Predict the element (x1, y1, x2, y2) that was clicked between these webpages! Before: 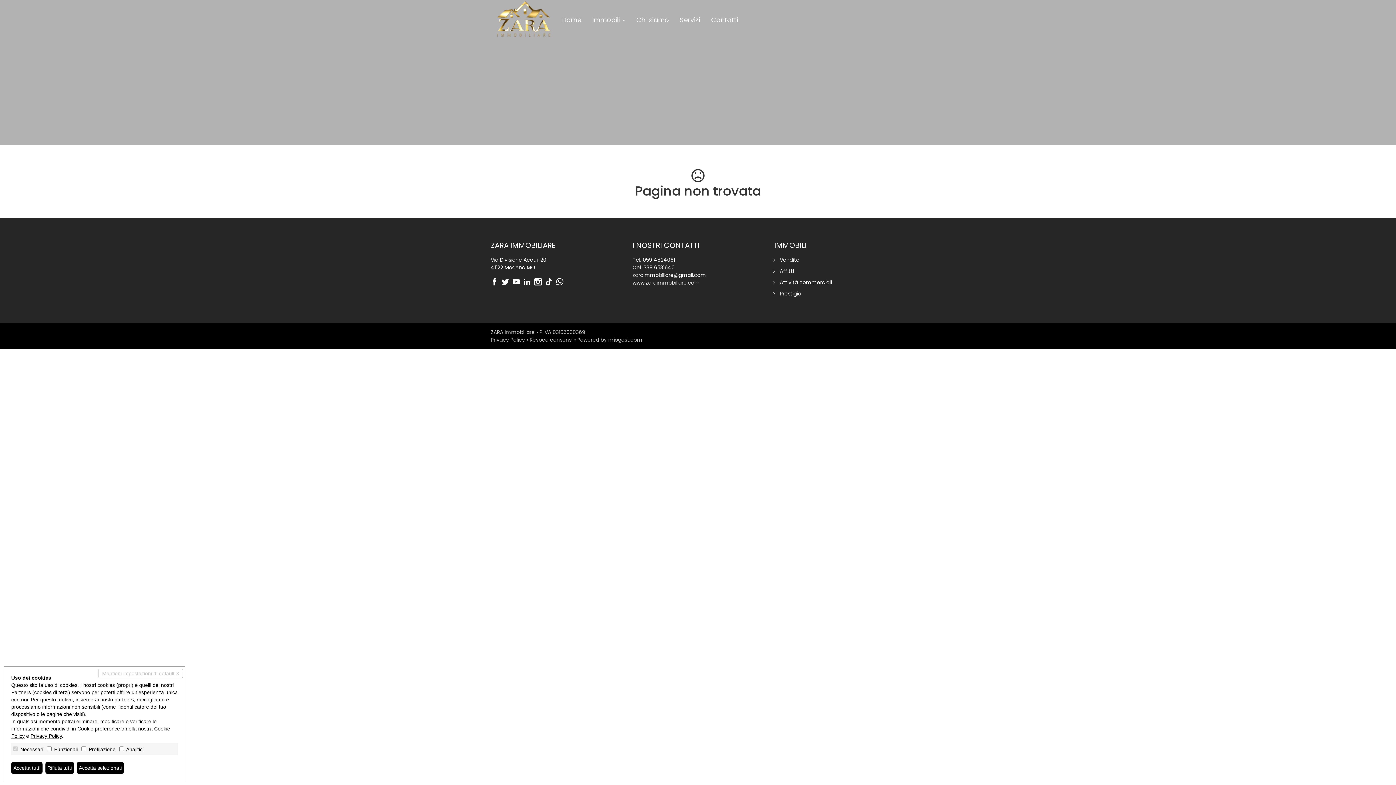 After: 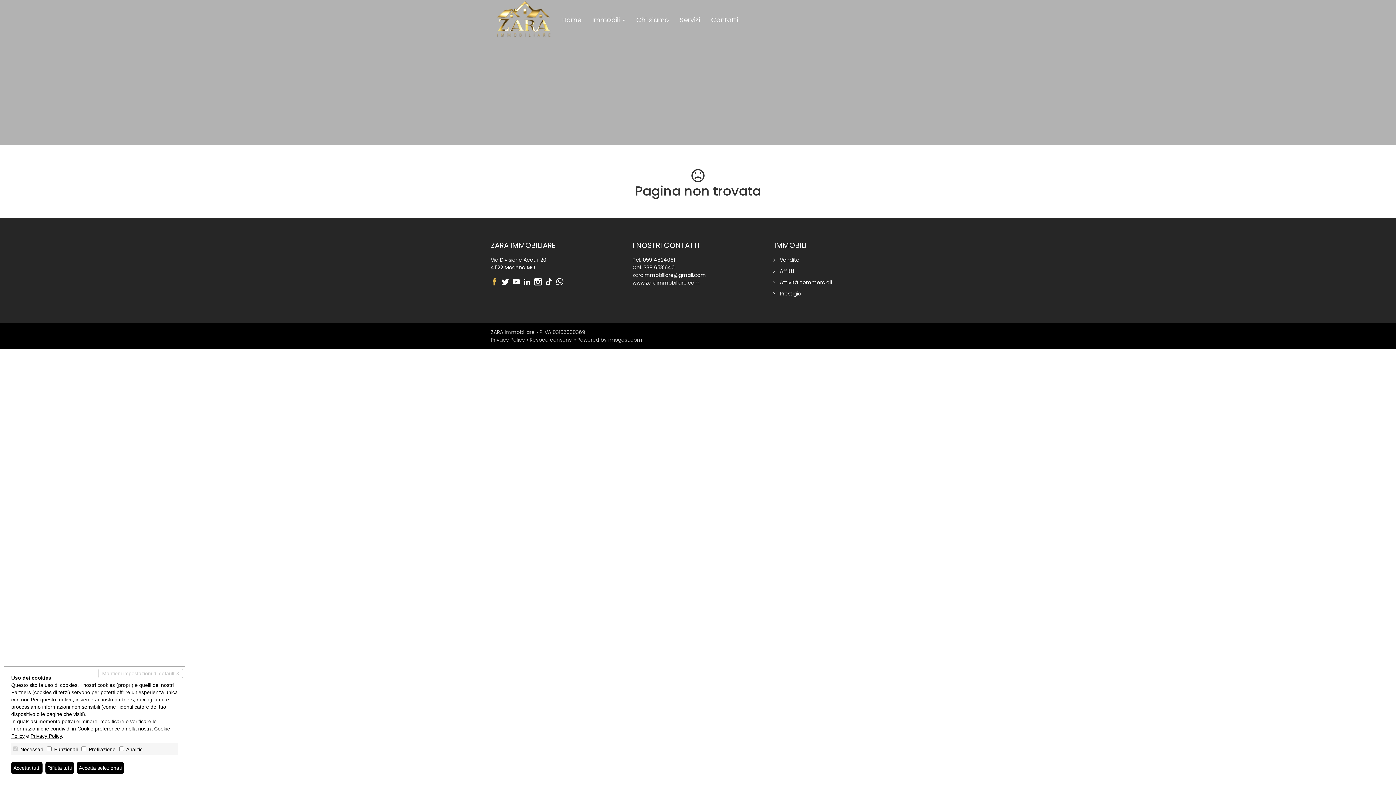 Action: bbox: (490, 277, 501, 288)